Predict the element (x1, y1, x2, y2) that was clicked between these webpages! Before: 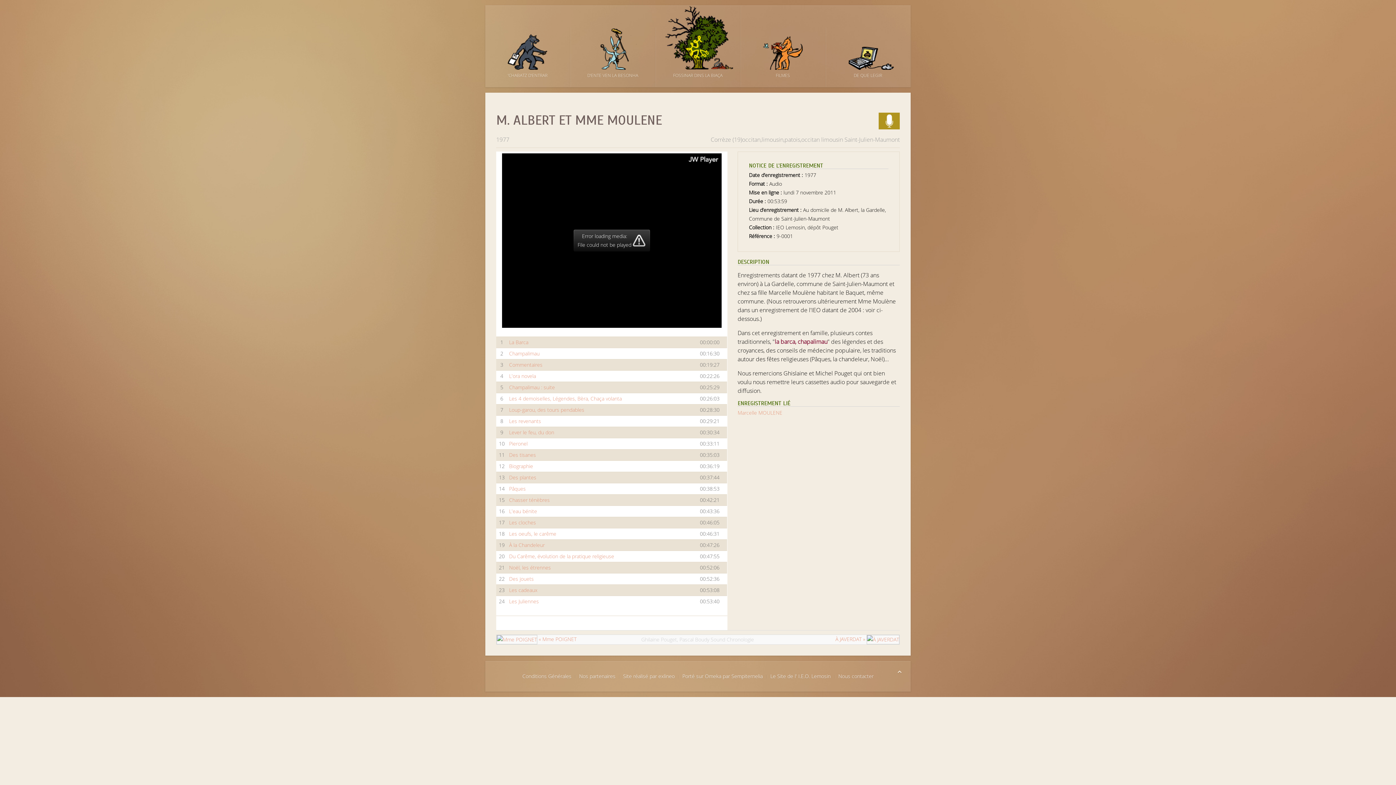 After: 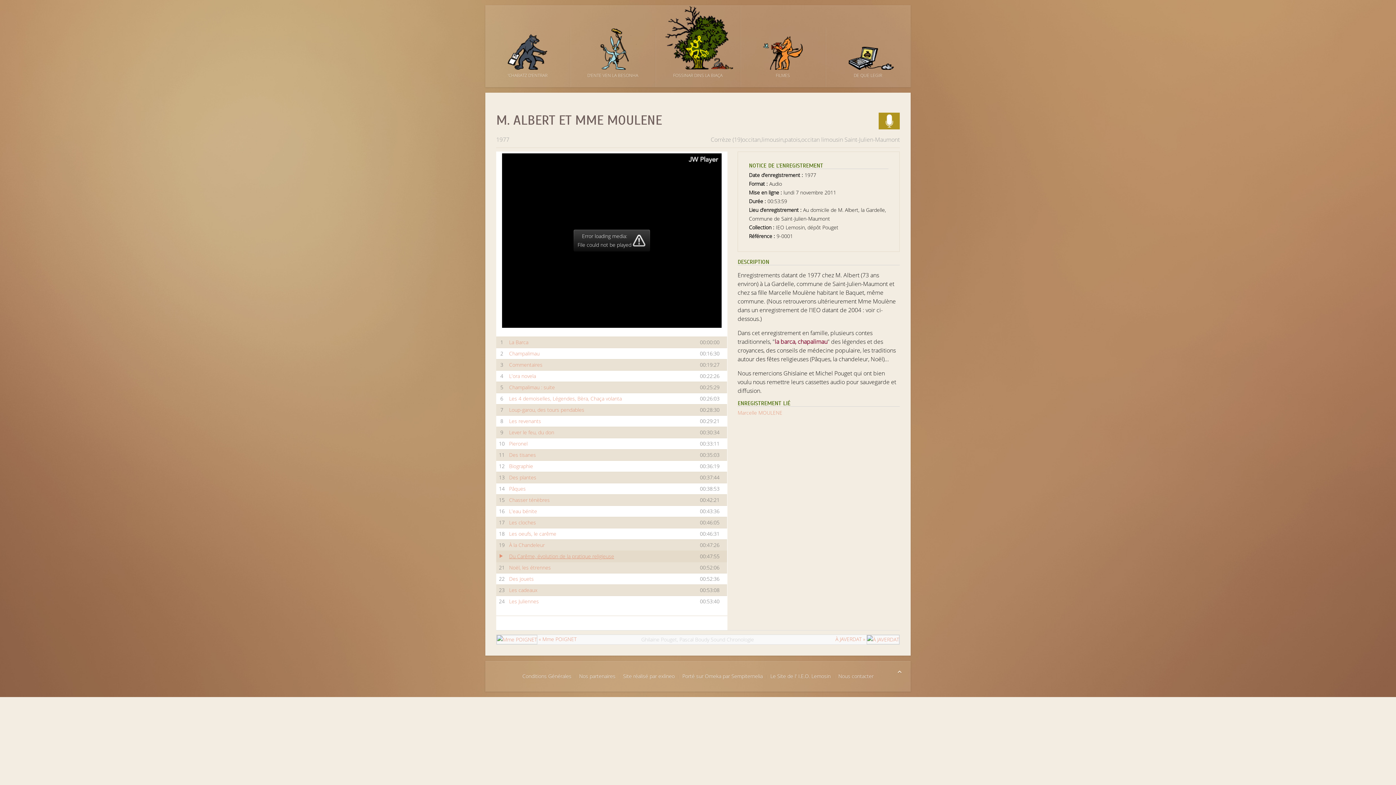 Action: label: Du Carême, évolution de la pratique religieuse bbox: (509, 552, 684, 561)